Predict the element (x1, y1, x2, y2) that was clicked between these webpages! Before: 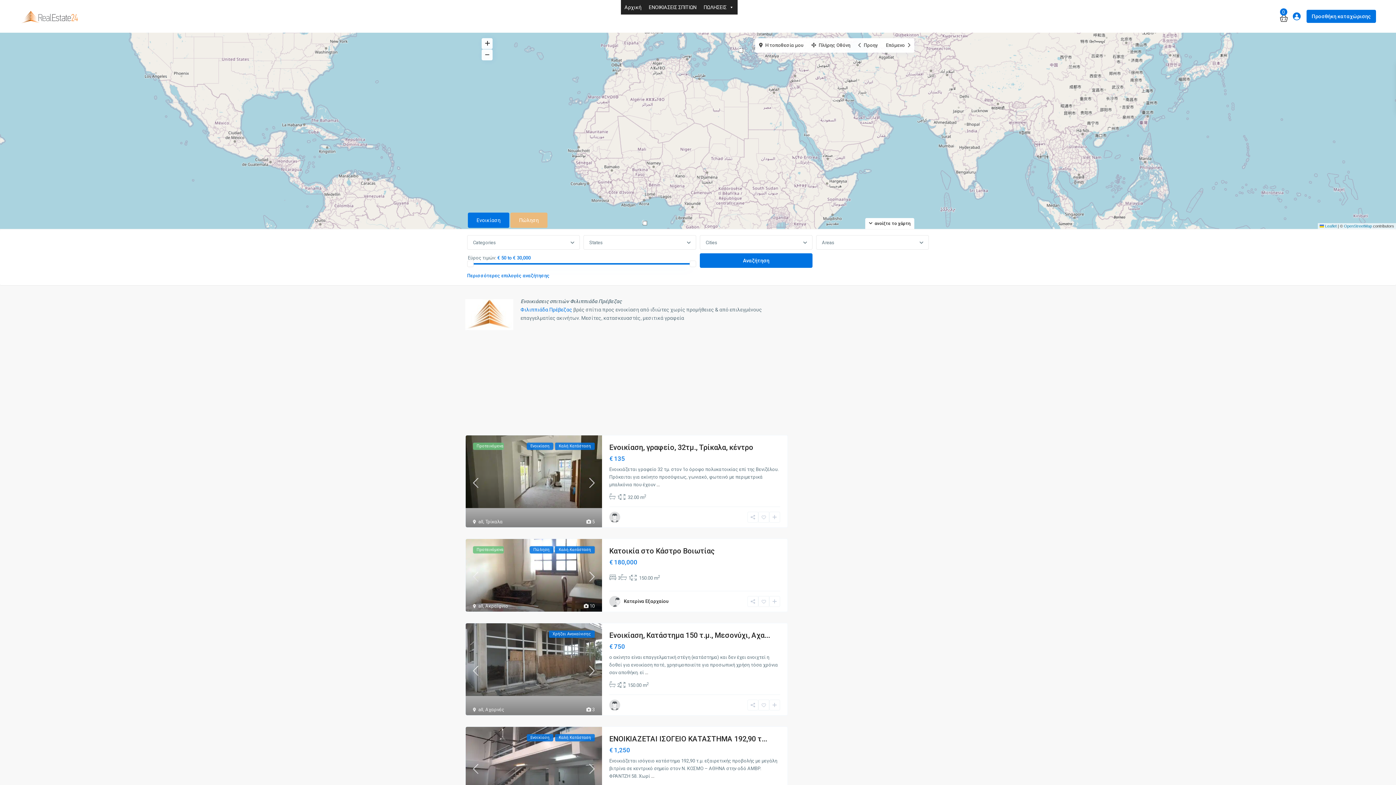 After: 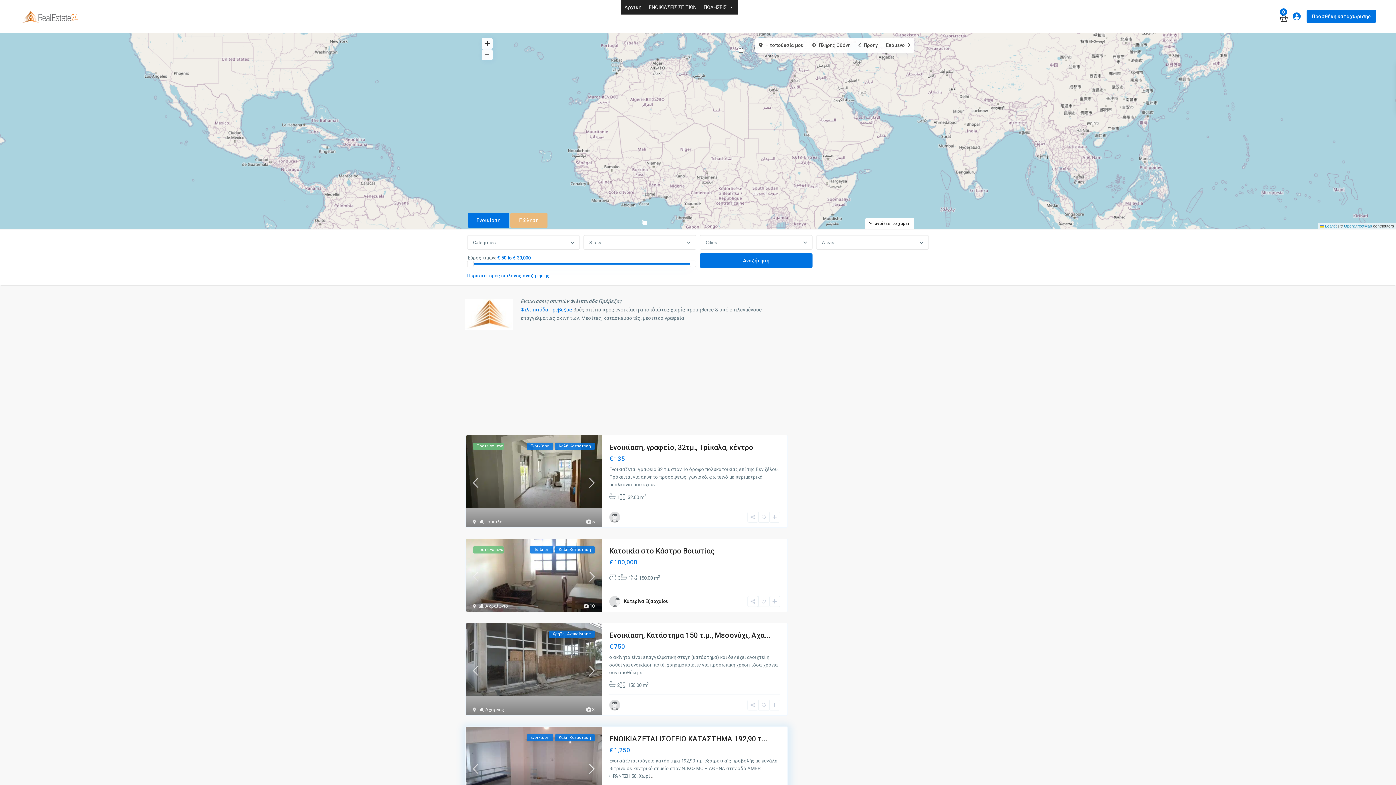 Action: bbox: (582, 762, 602, 773)